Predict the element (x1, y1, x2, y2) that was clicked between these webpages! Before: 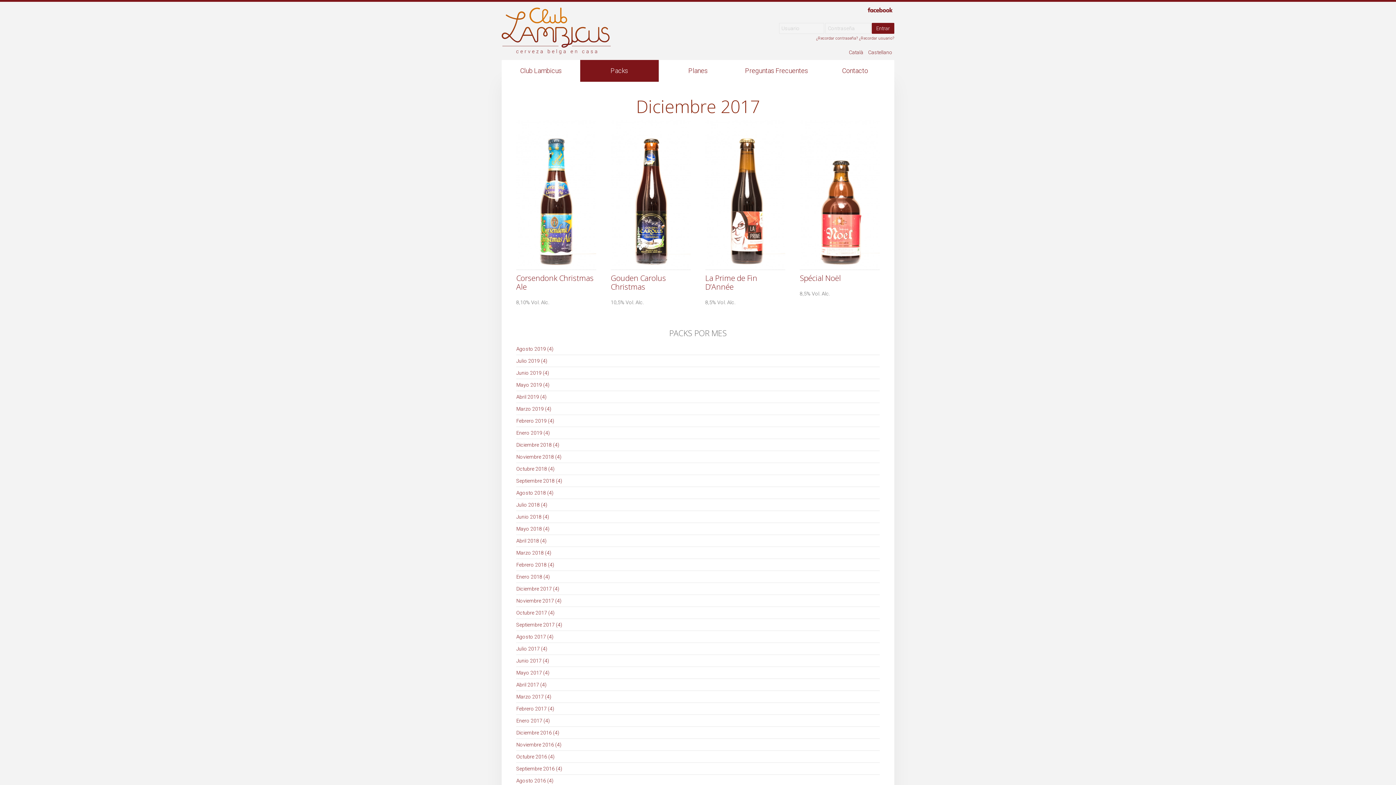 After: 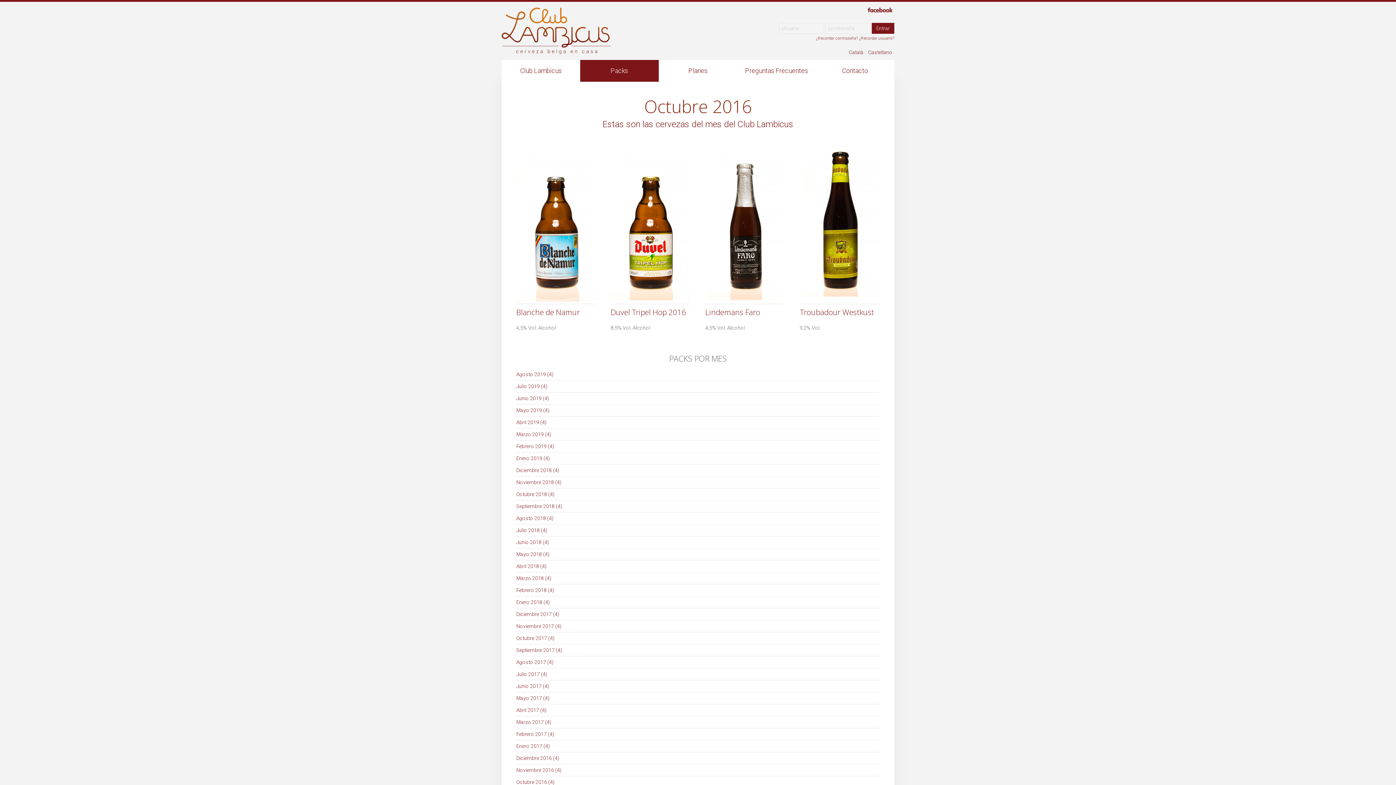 Action: bbox: (516, 754, 554, 760) label: Octubre 2016 (4)